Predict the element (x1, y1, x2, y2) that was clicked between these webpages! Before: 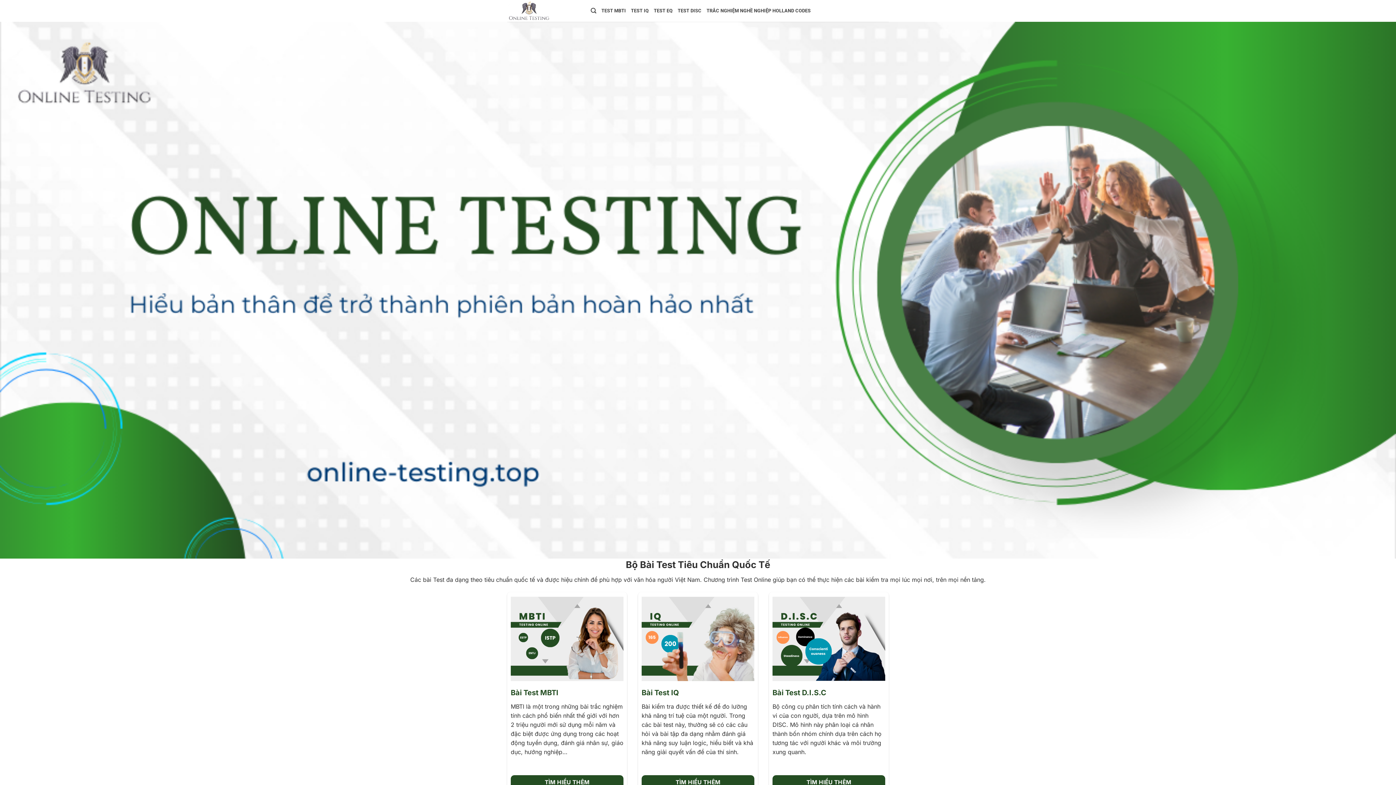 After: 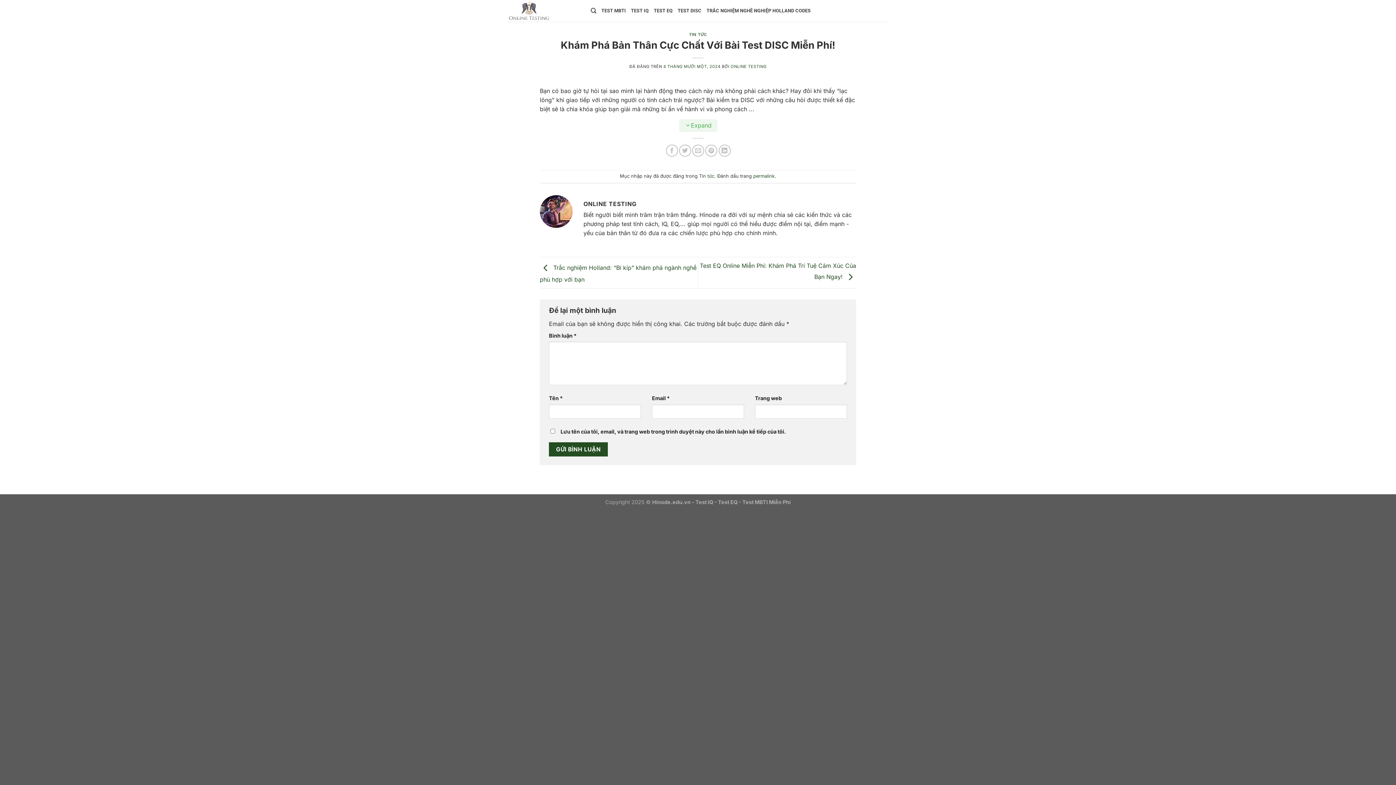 Action: label: TEST DISC bbox: (677, 3, 701, 18)